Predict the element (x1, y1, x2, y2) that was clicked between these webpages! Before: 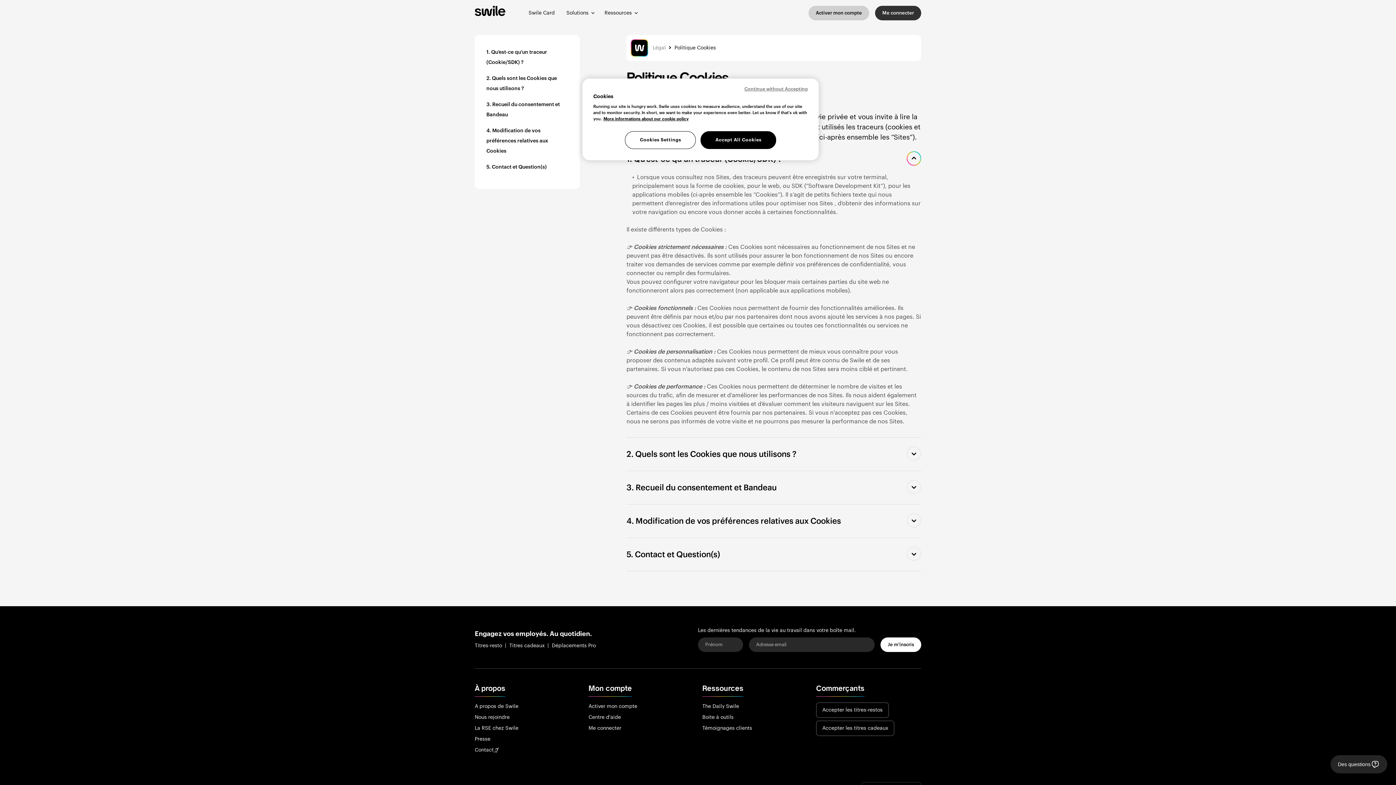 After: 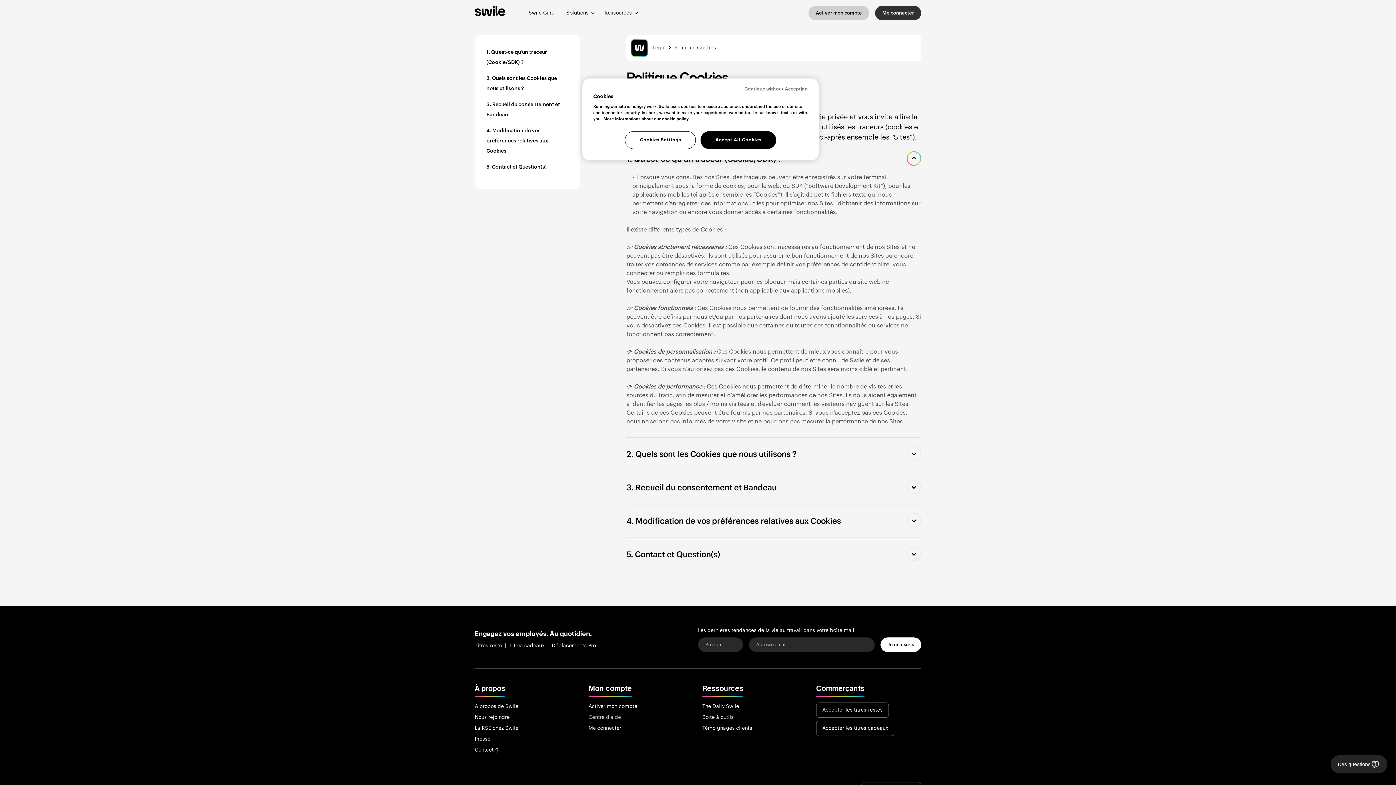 Action: bbox: (588, 713, 693, 721) label: Centre d'aide